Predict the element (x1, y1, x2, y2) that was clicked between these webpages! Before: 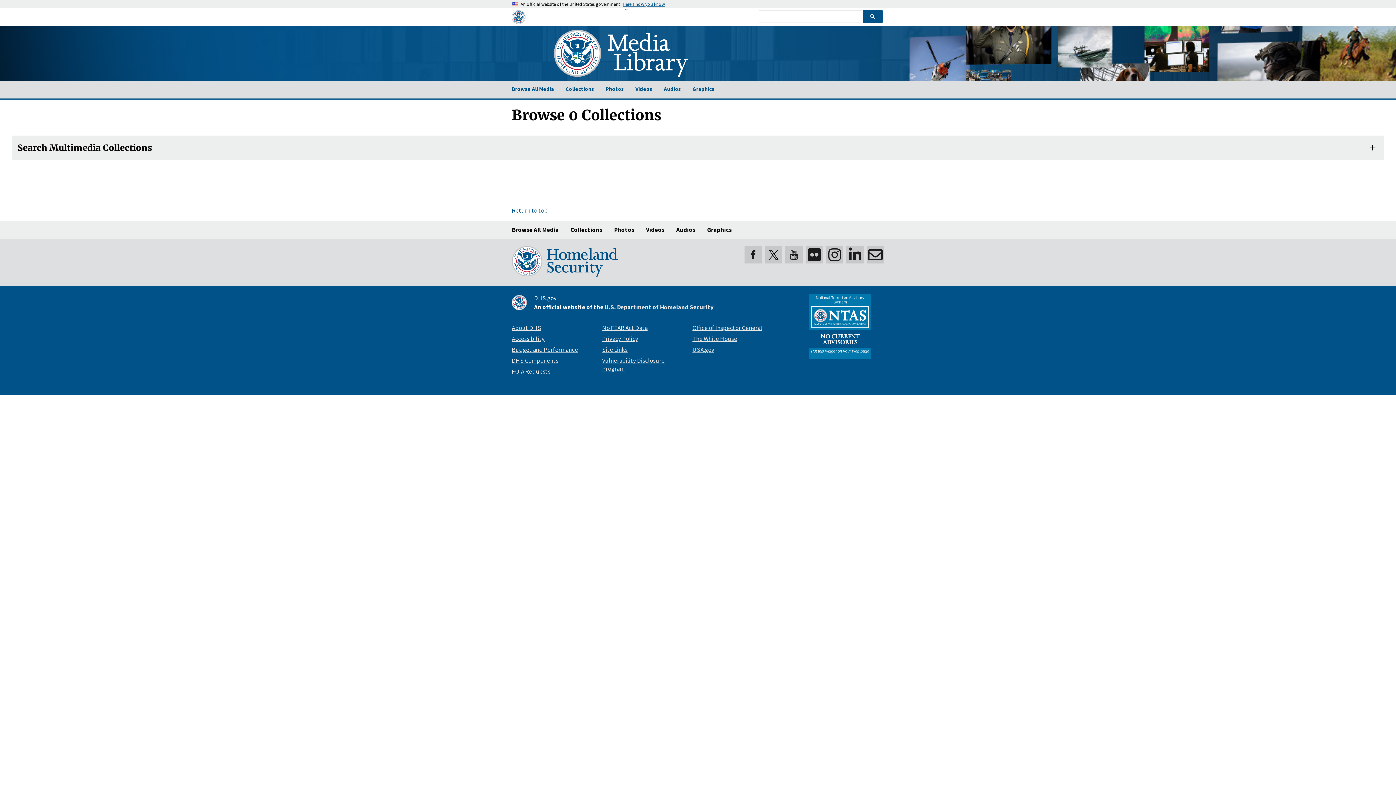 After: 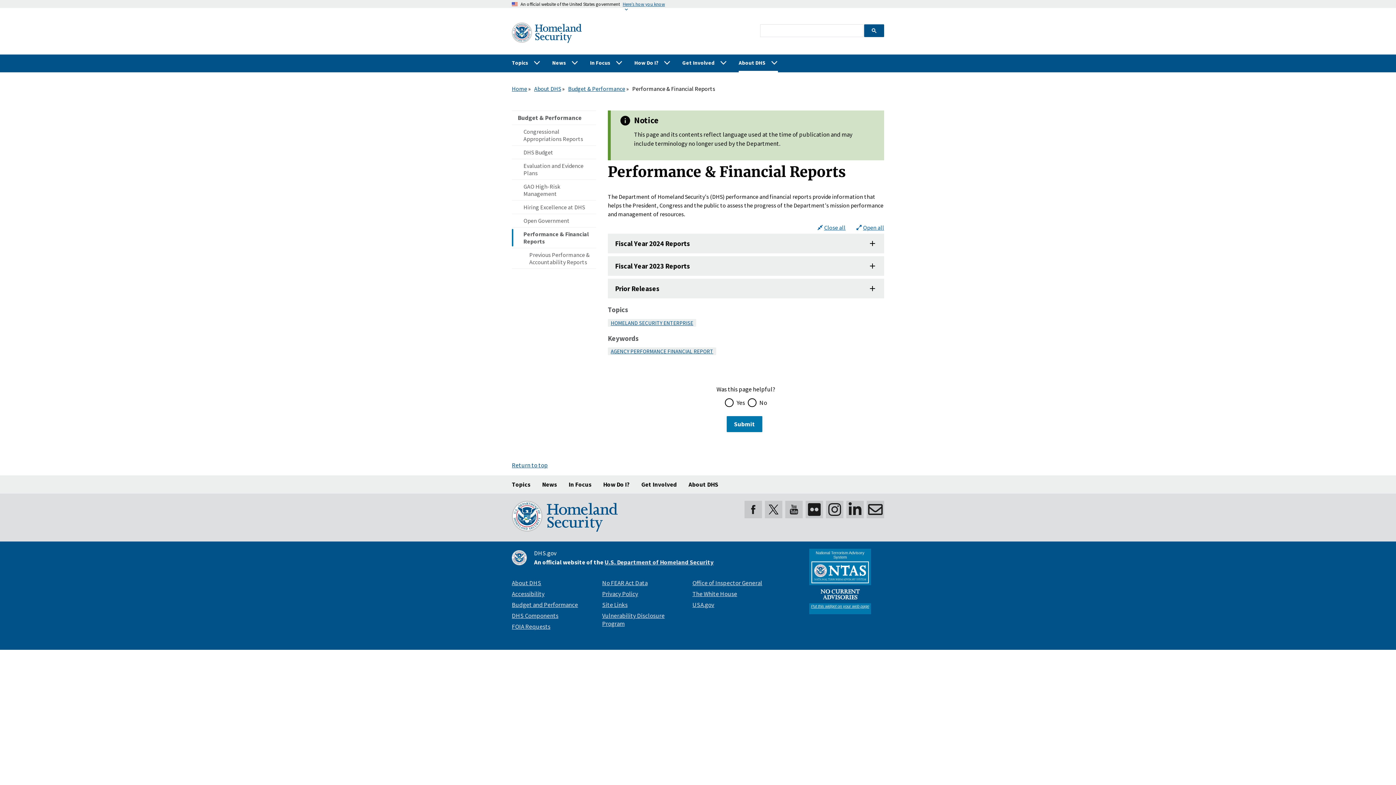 Action: bbox: (512, 345, 578, 353) label: Budget and Performance